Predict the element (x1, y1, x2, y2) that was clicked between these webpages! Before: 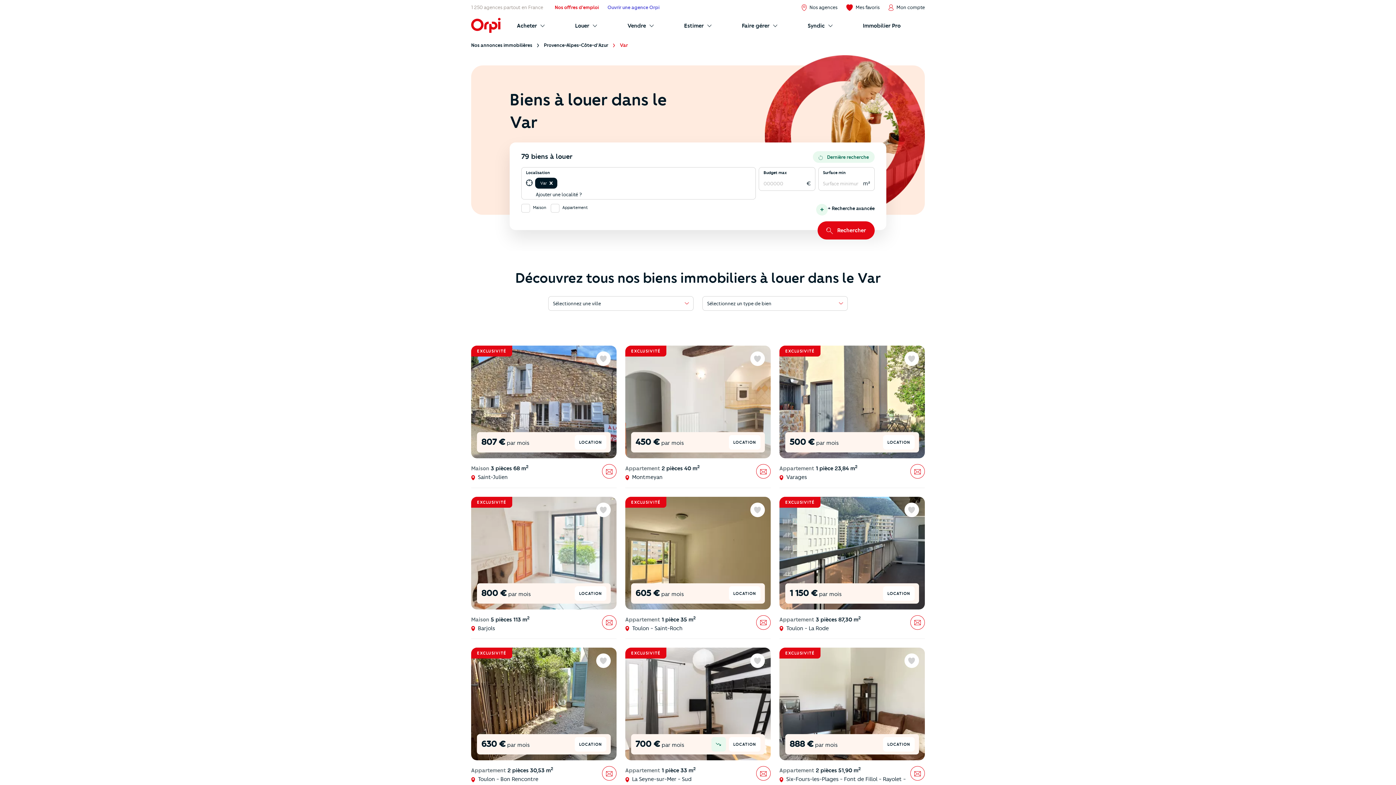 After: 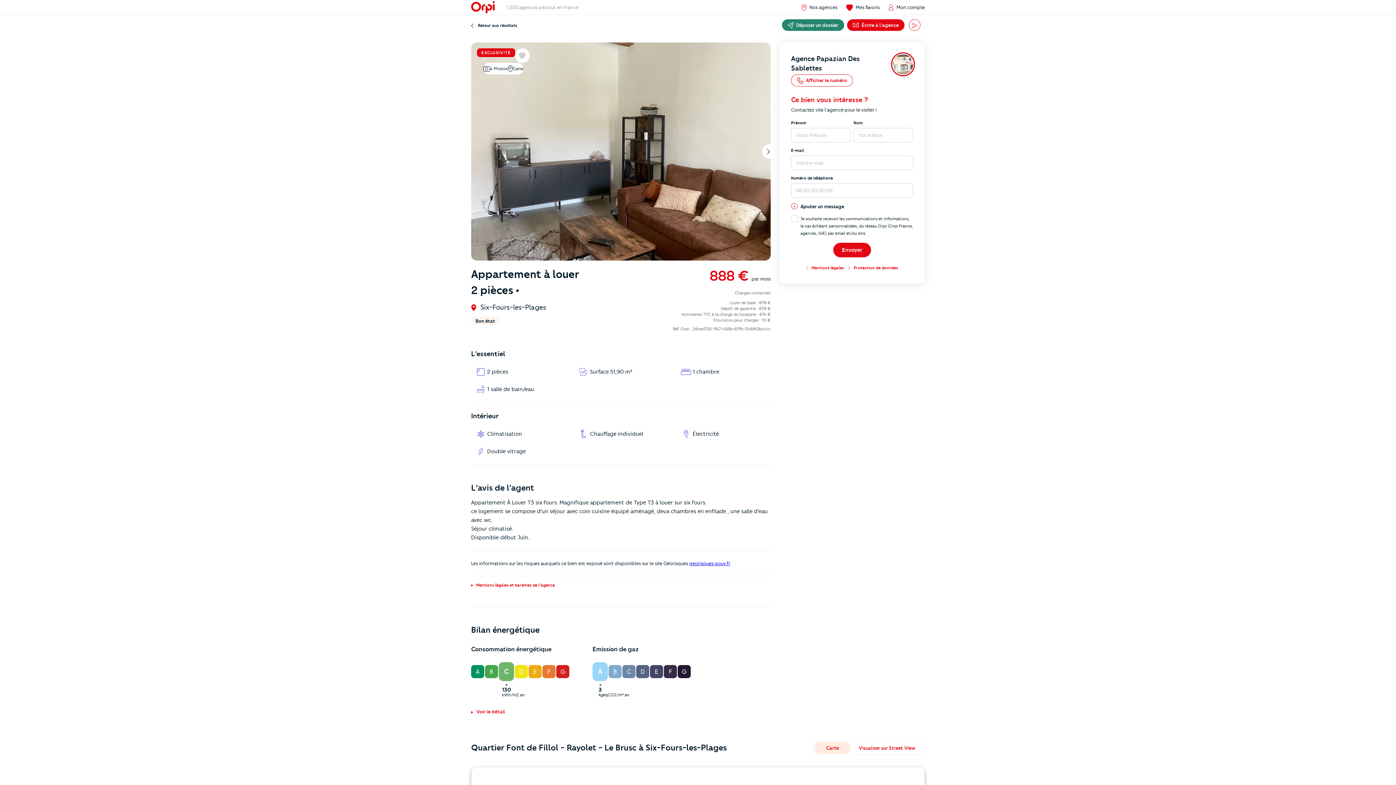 Action: label: Appartement 2 pièces 51,90 m2 bbox: (779, 767, 861, 774)